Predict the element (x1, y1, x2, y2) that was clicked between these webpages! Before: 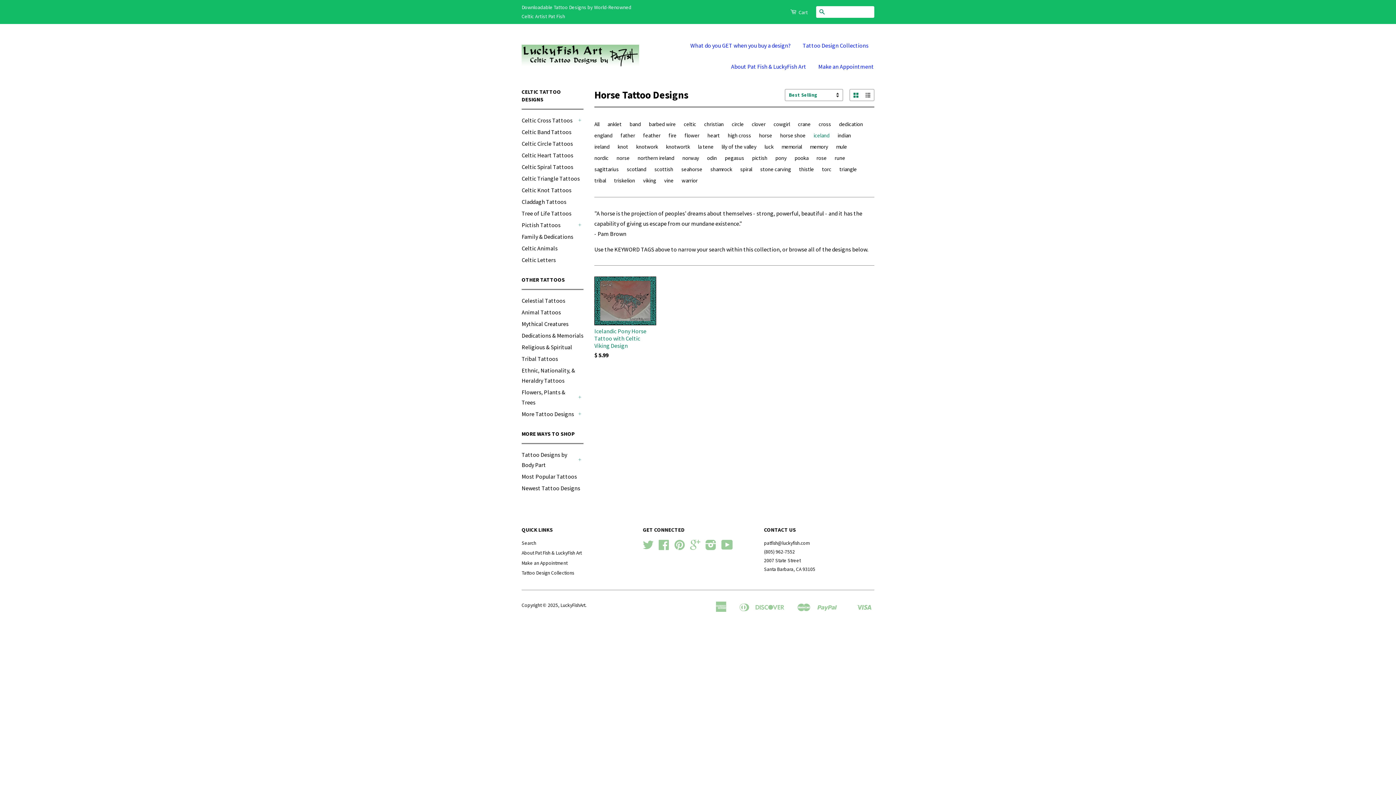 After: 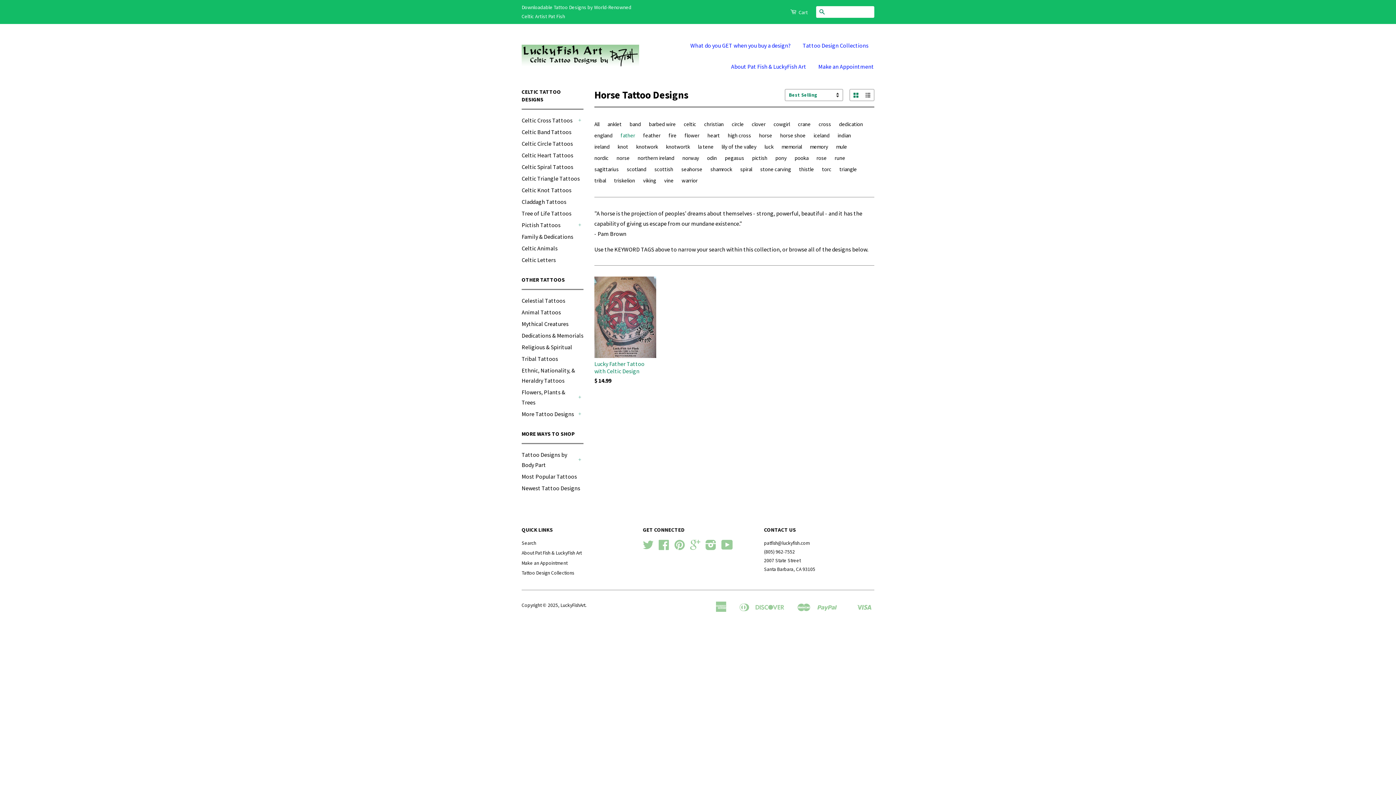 Action: label: father bbox: (620, 129, 637, 141)